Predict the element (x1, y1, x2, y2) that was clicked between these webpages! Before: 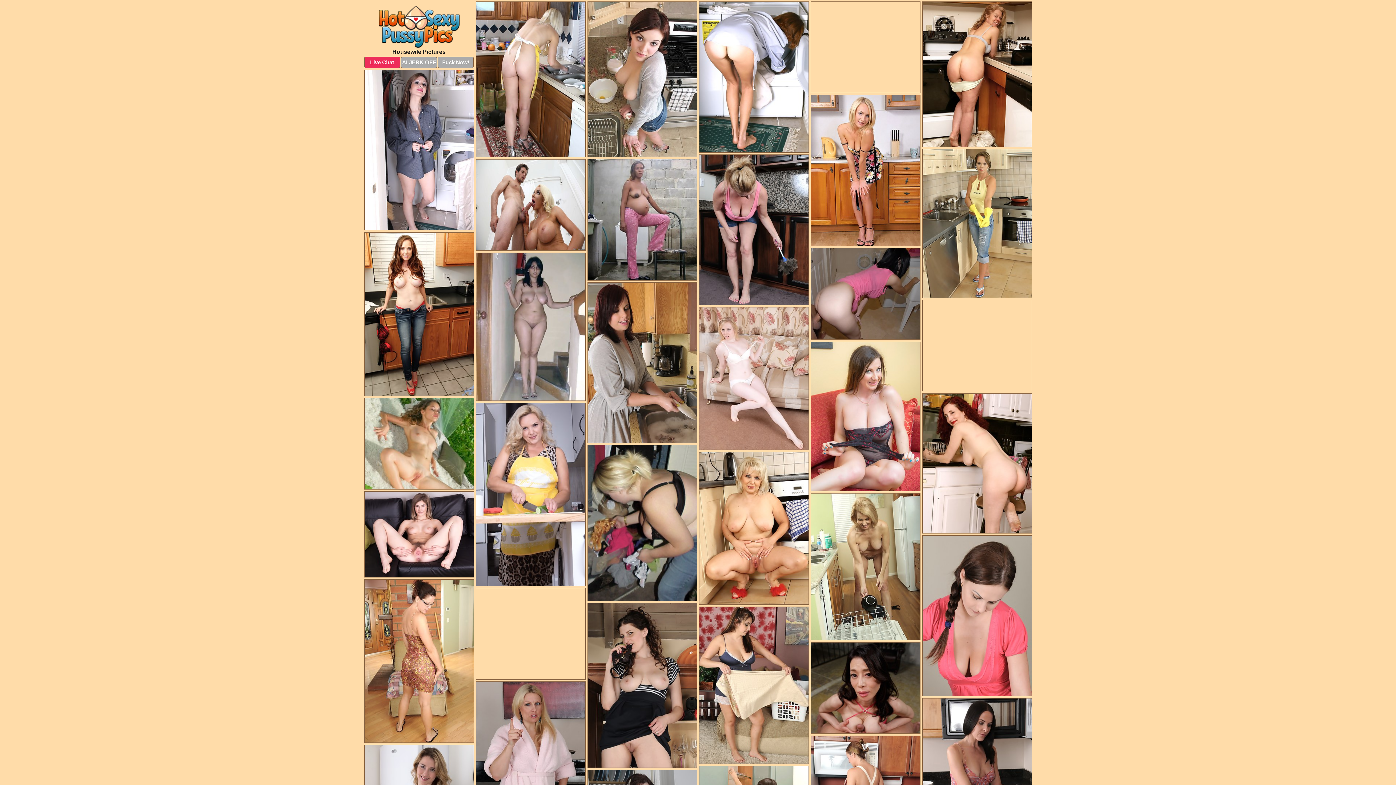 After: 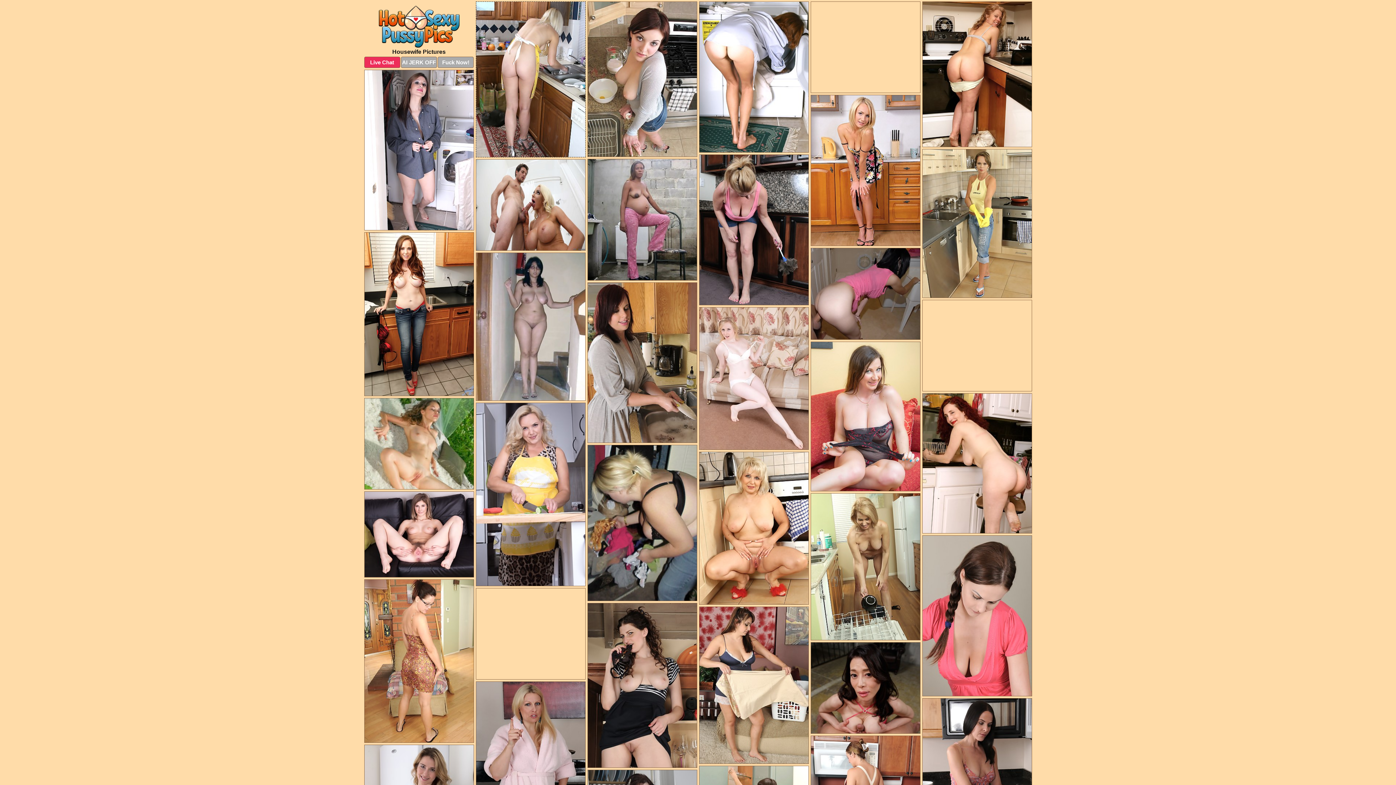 Action: bbox: (475, 1, 585, 157)